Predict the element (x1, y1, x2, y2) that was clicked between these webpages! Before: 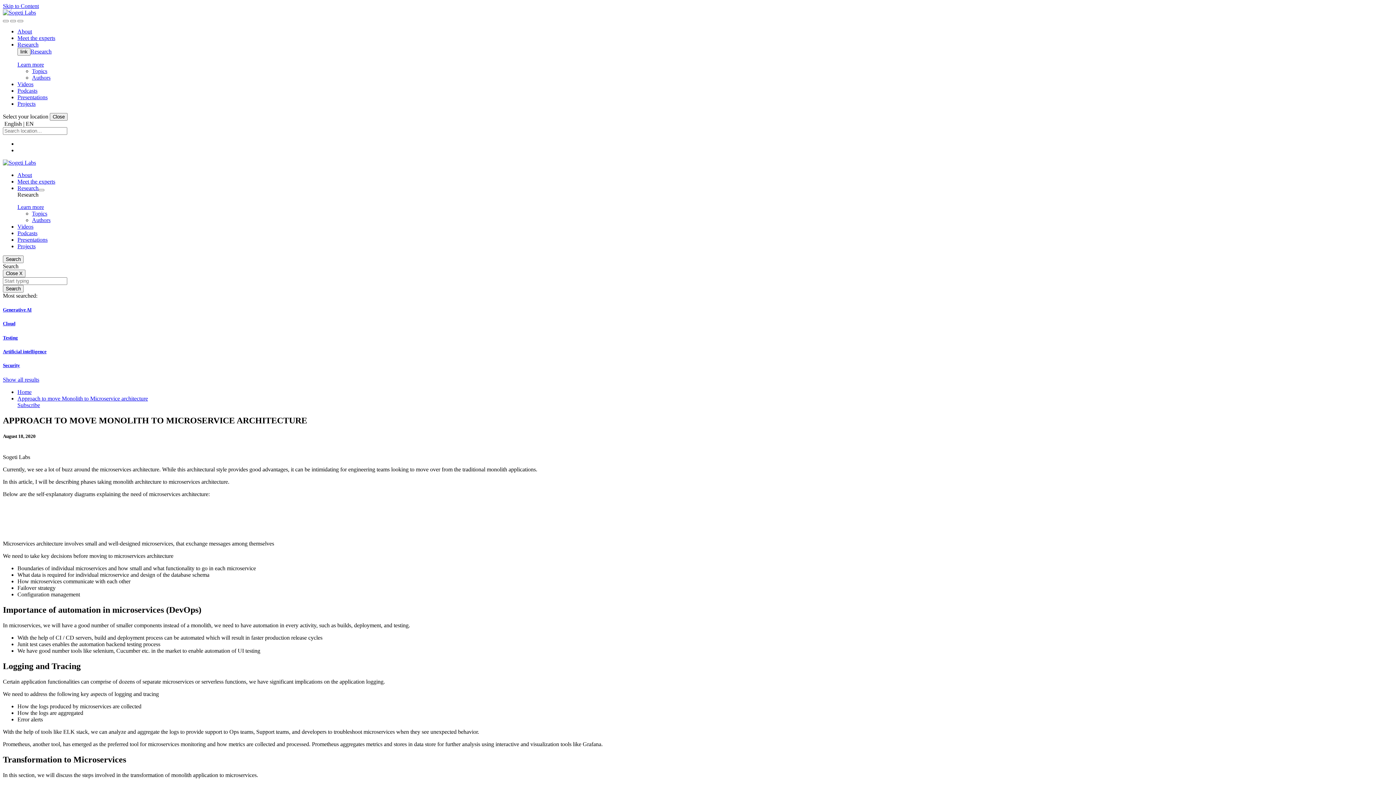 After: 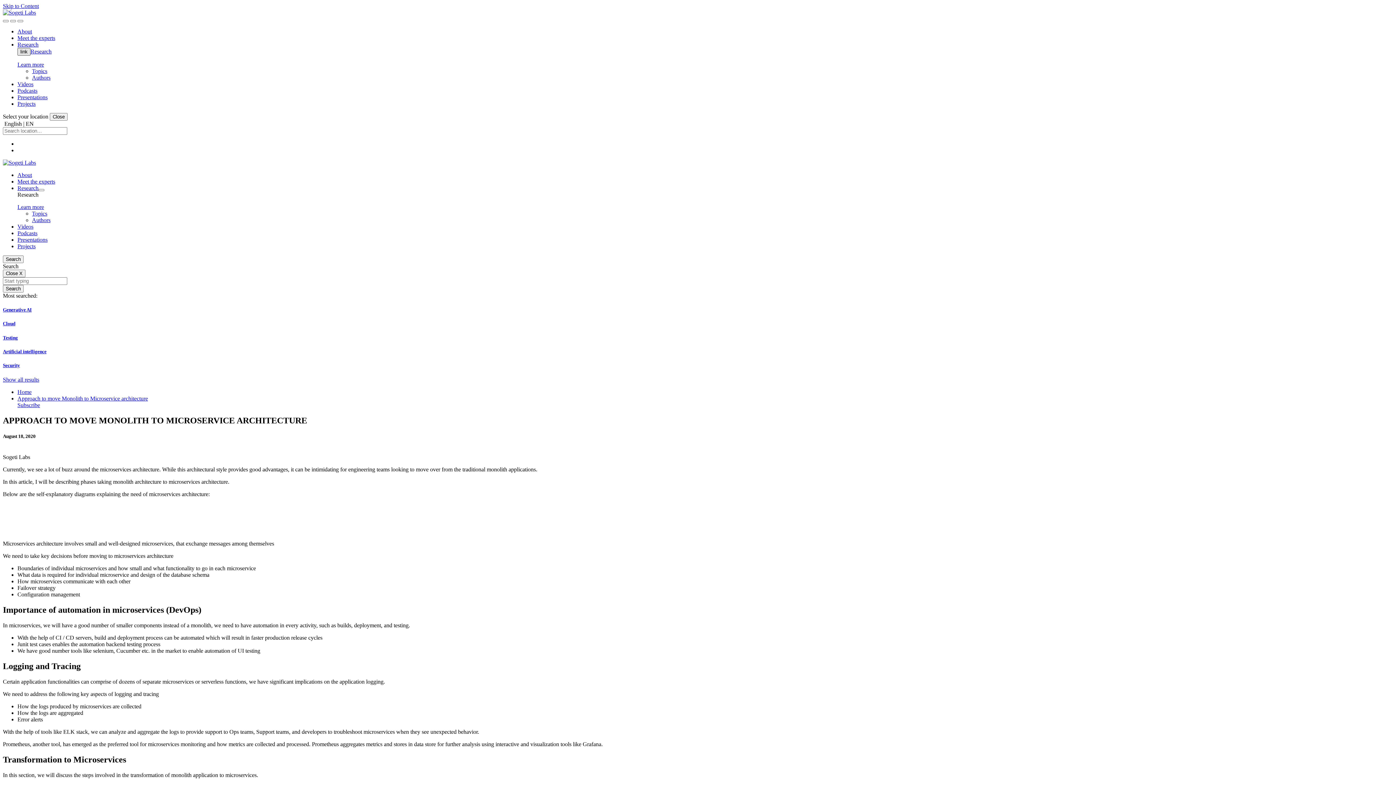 Action: label: Research Submenu bbox: (17, 48, 30, 55)